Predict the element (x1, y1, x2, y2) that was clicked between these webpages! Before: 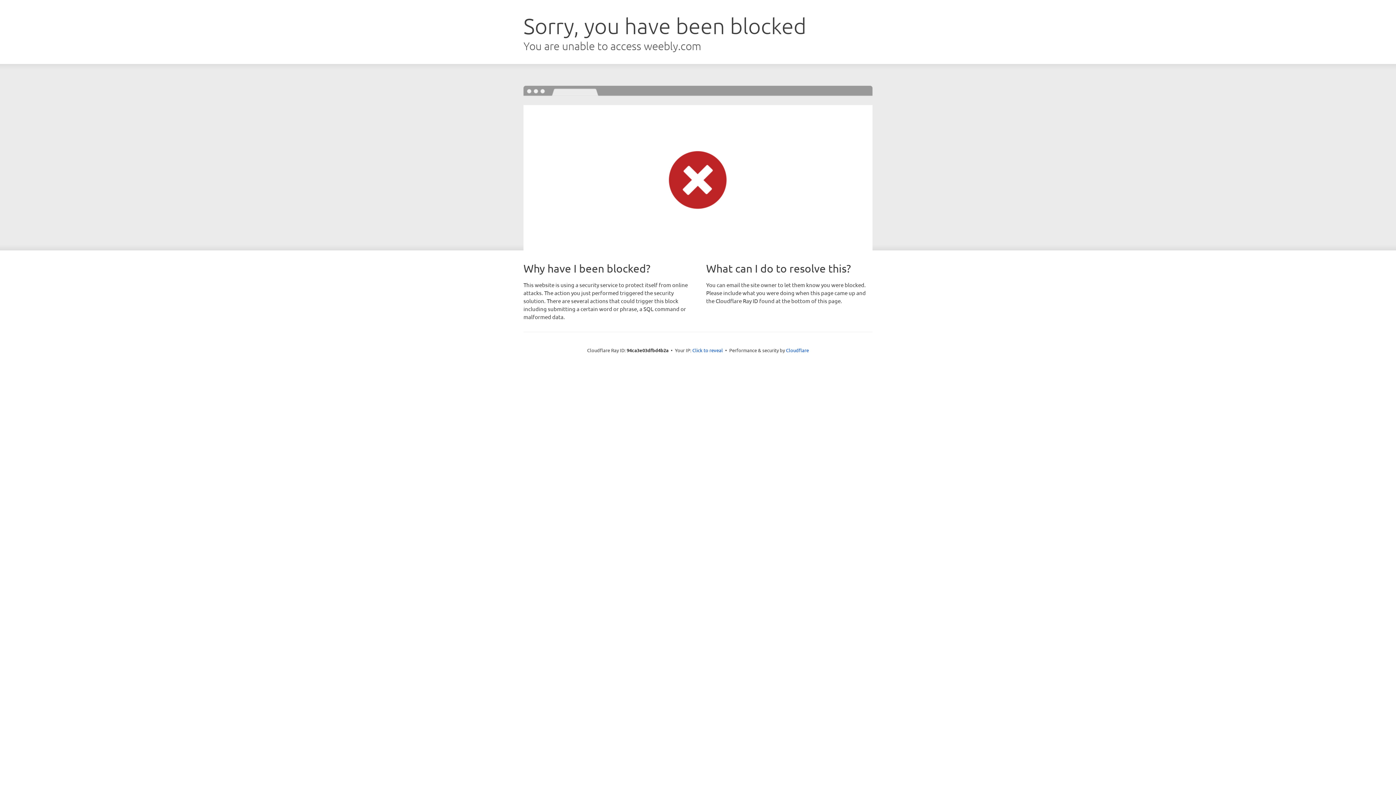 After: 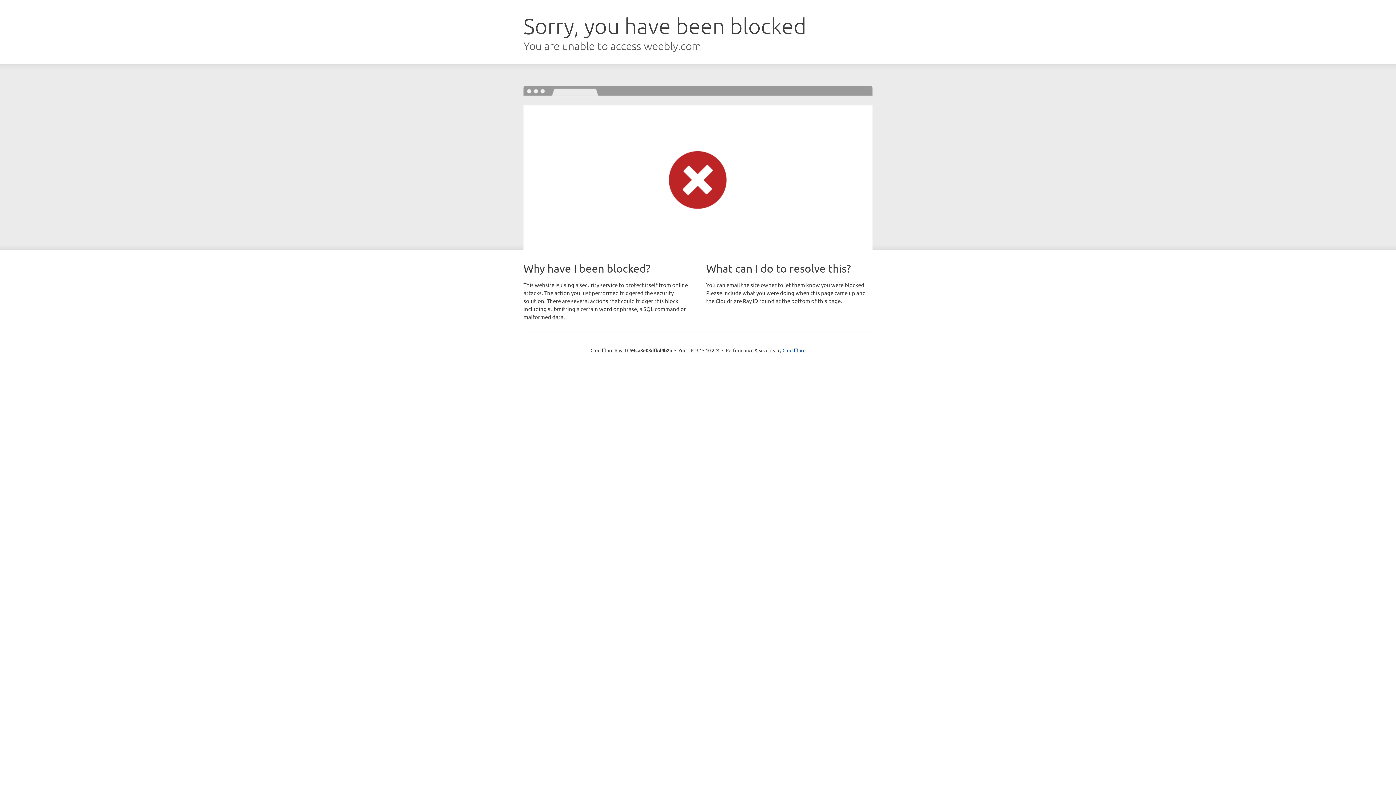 Action: label: Click to reveal bbox: (692, 346, 723, 353)